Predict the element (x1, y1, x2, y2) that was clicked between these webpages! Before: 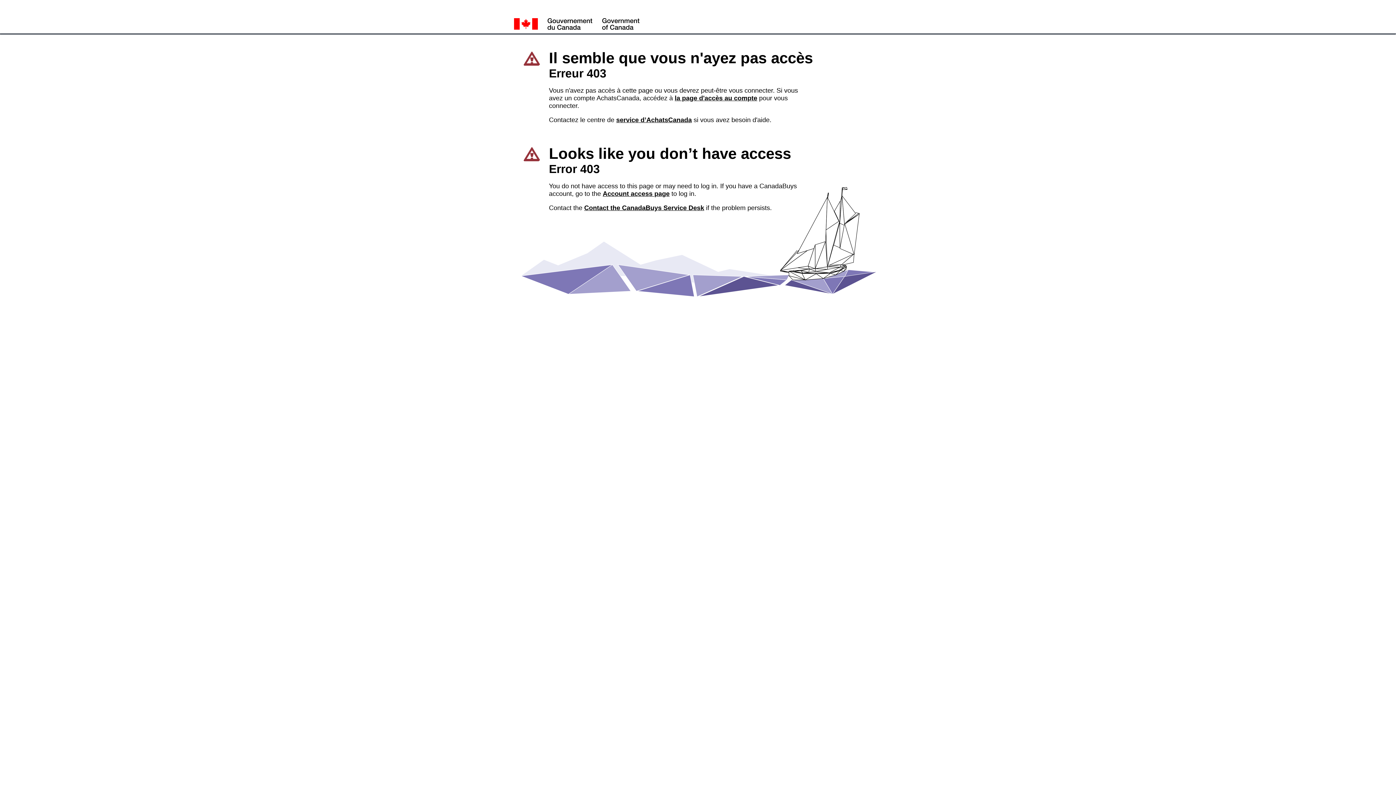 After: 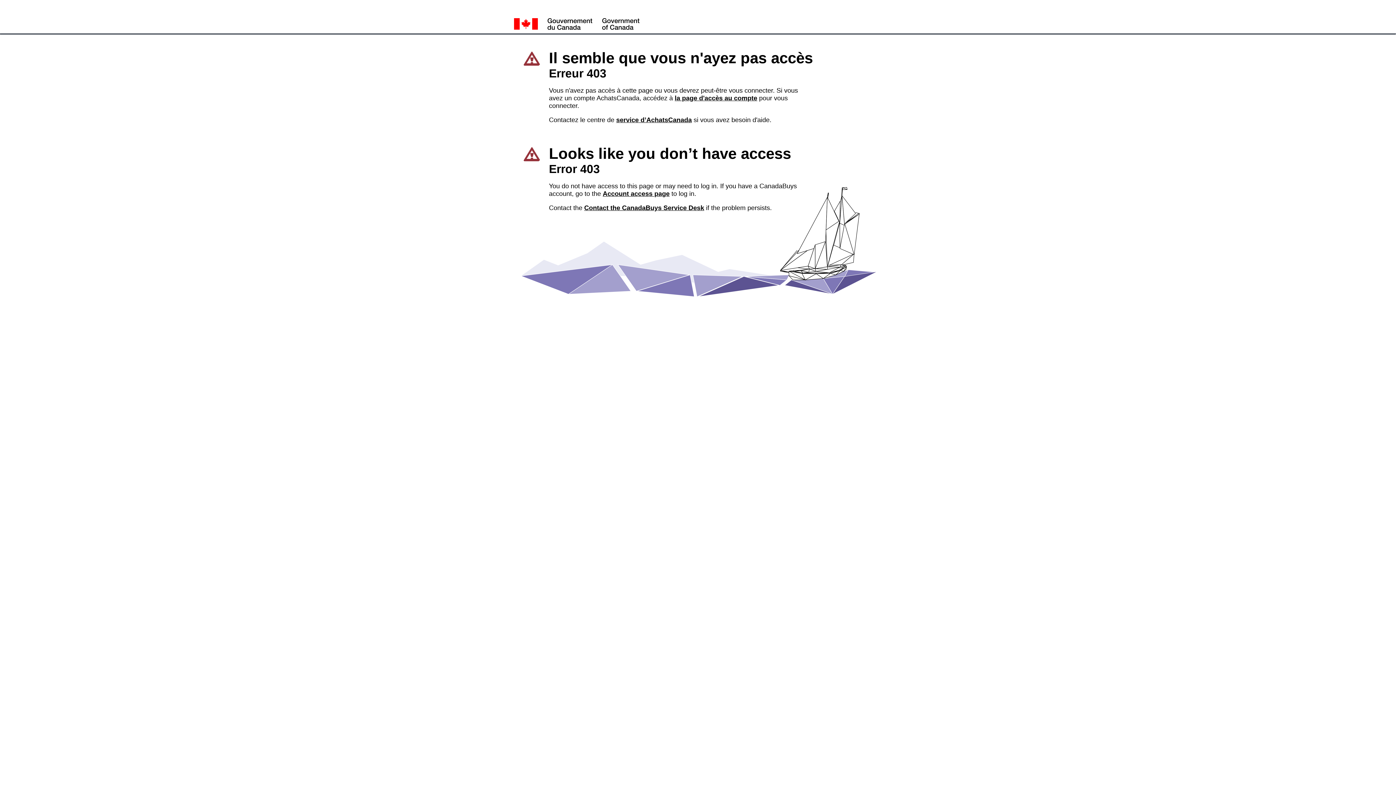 Action: label: Account access page bbox: (602, 190, 669, 197)